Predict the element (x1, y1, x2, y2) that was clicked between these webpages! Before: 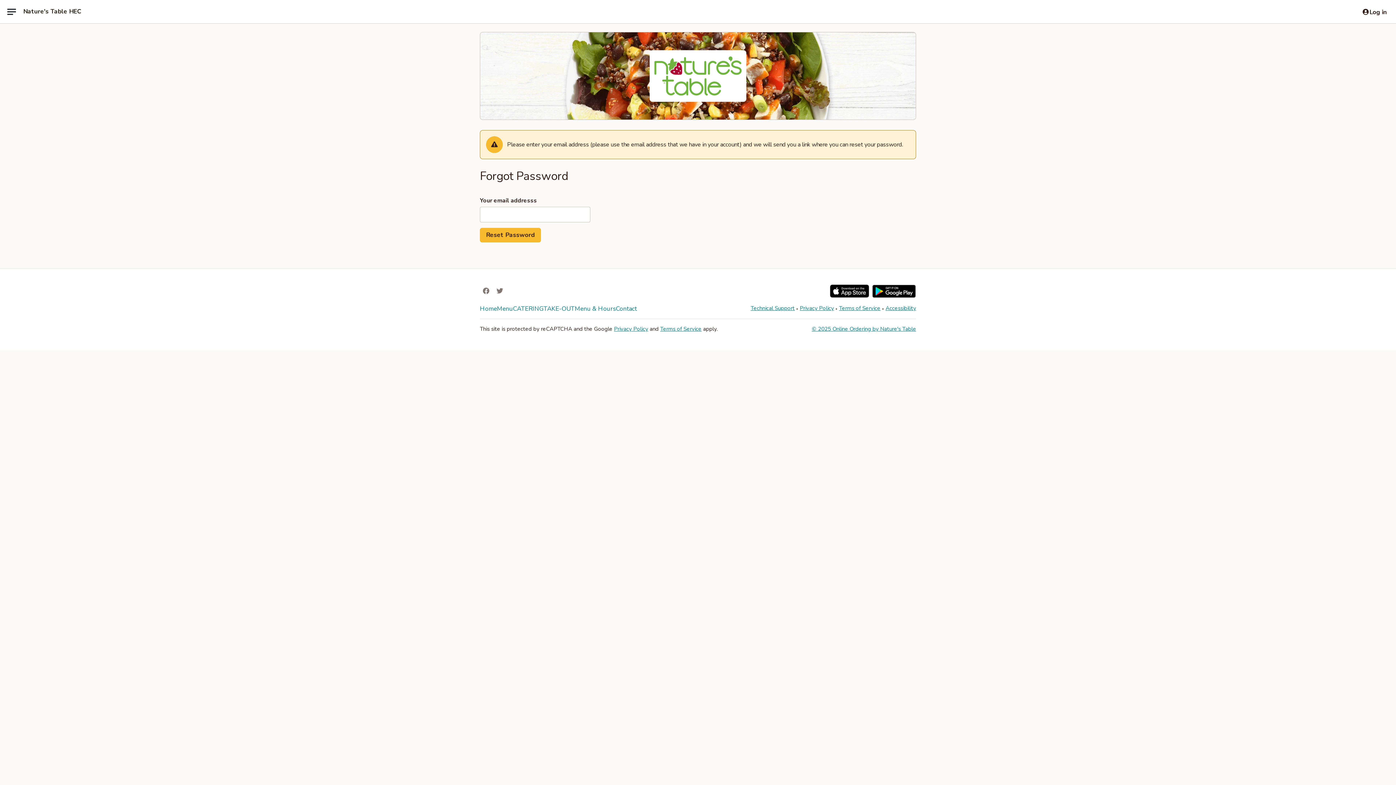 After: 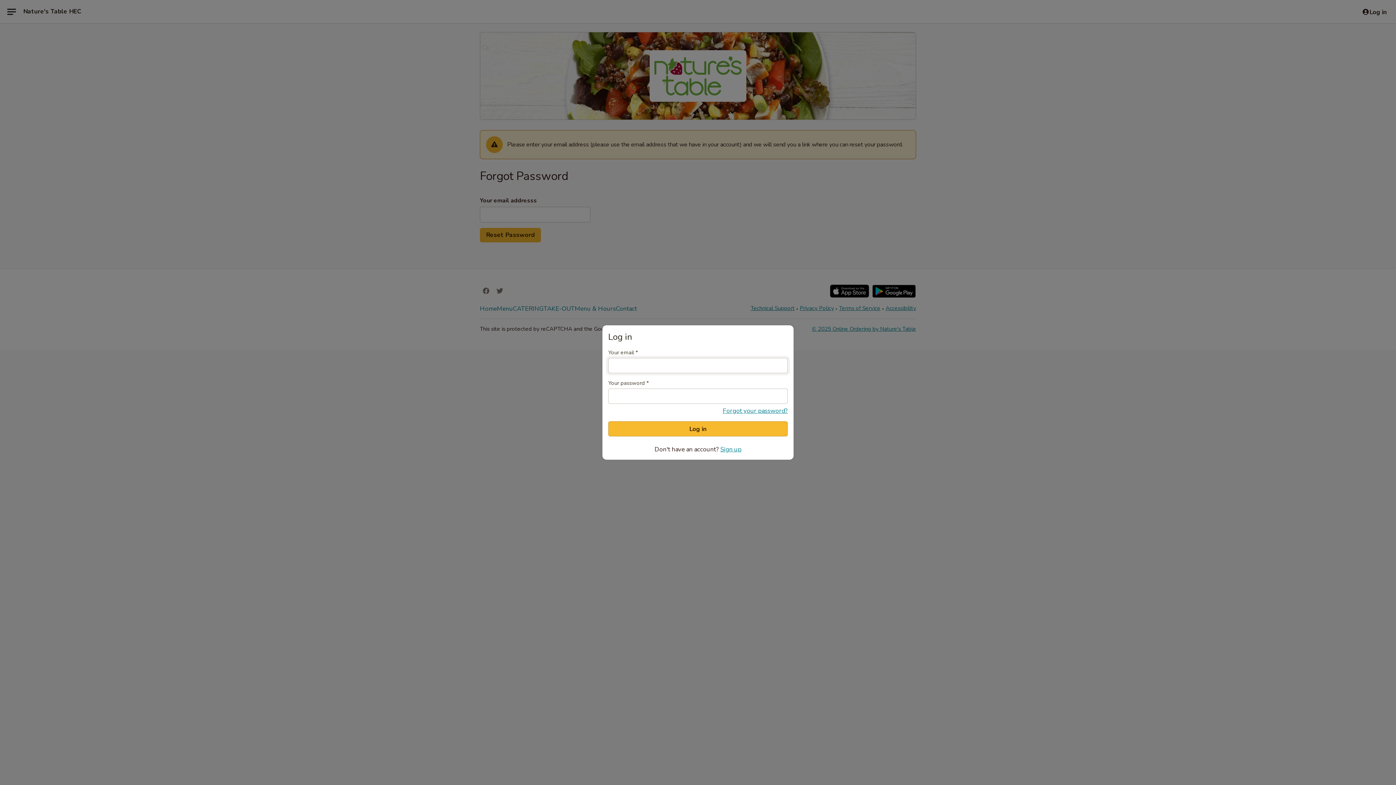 Action: label: Log in bbox: (1358, 4, 1390, 19)